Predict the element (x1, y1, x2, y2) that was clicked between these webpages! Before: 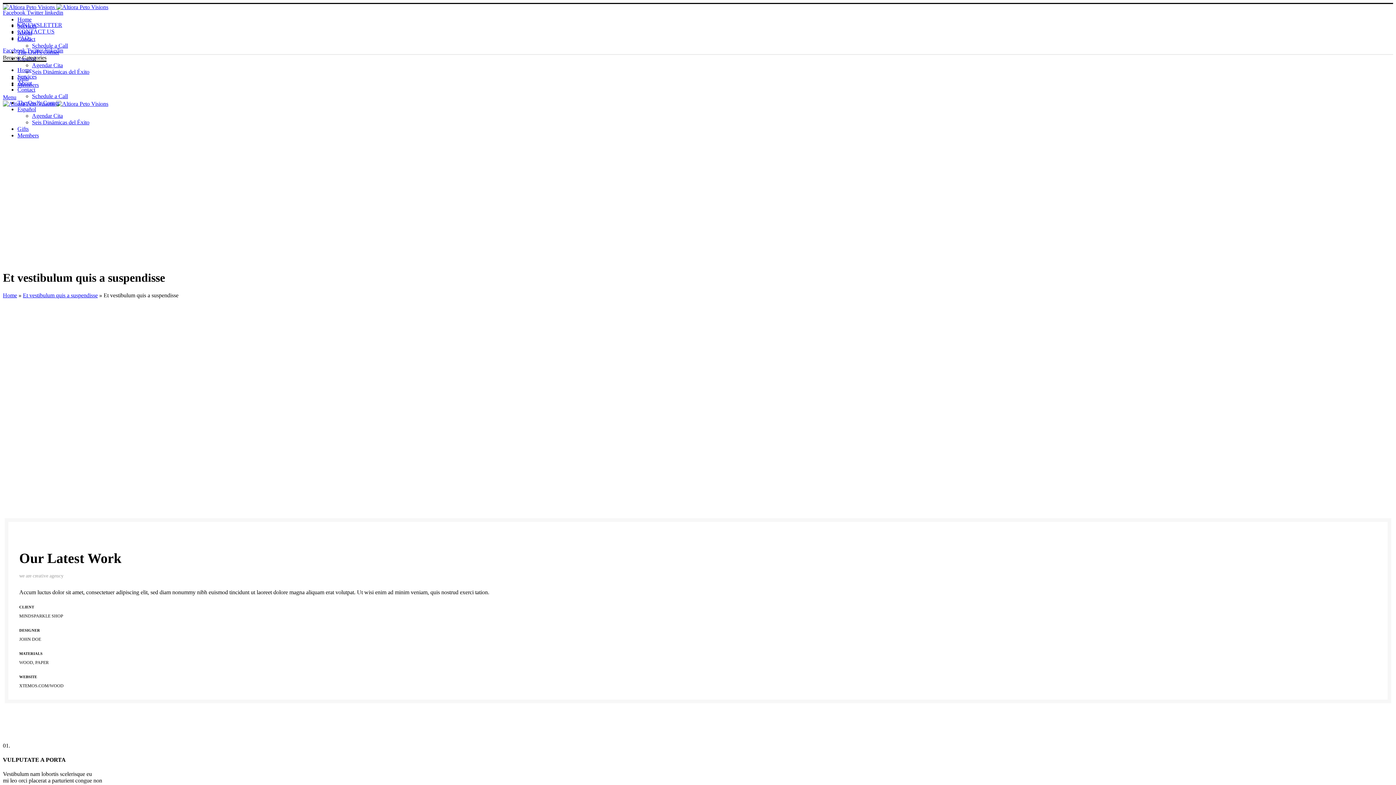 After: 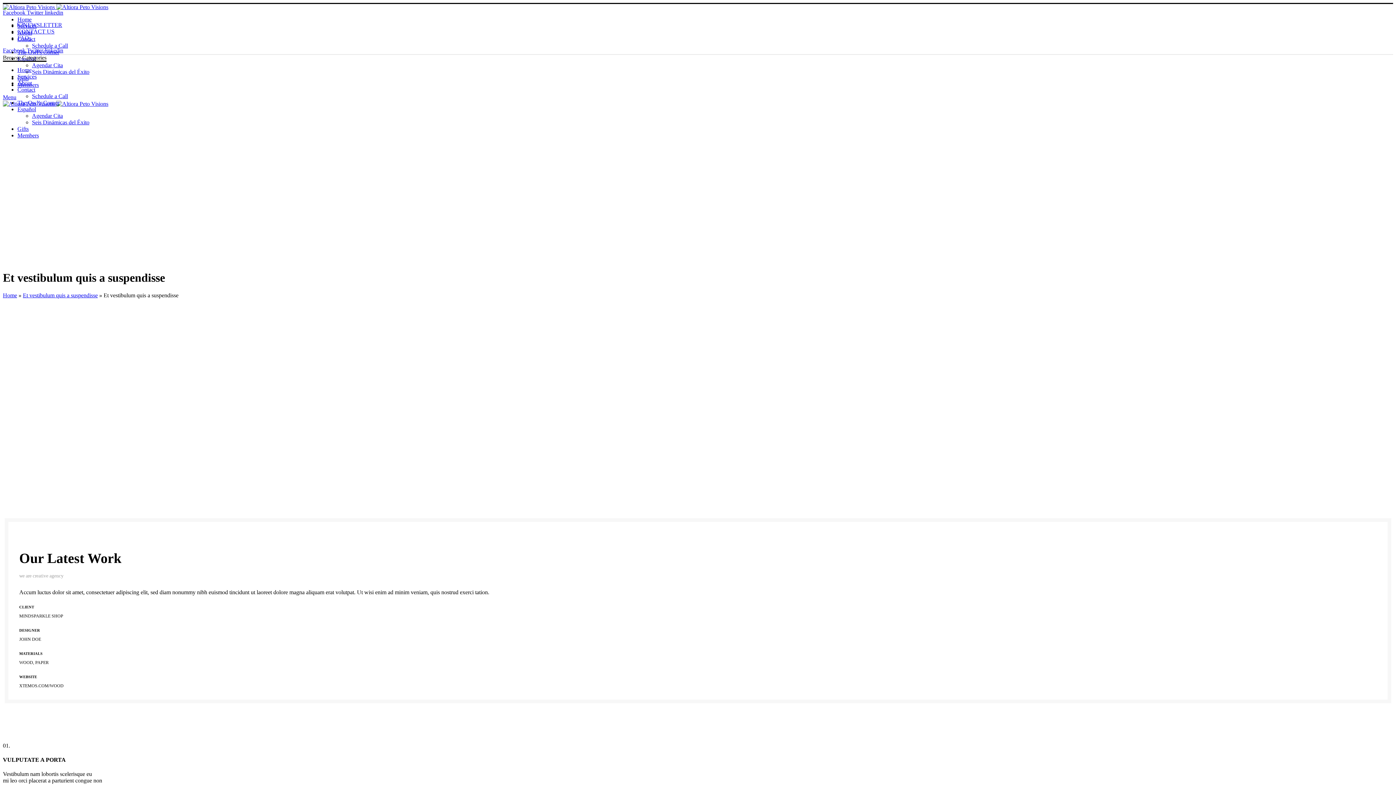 Action: label: Menu bbox: (2, 94, 16, 100)